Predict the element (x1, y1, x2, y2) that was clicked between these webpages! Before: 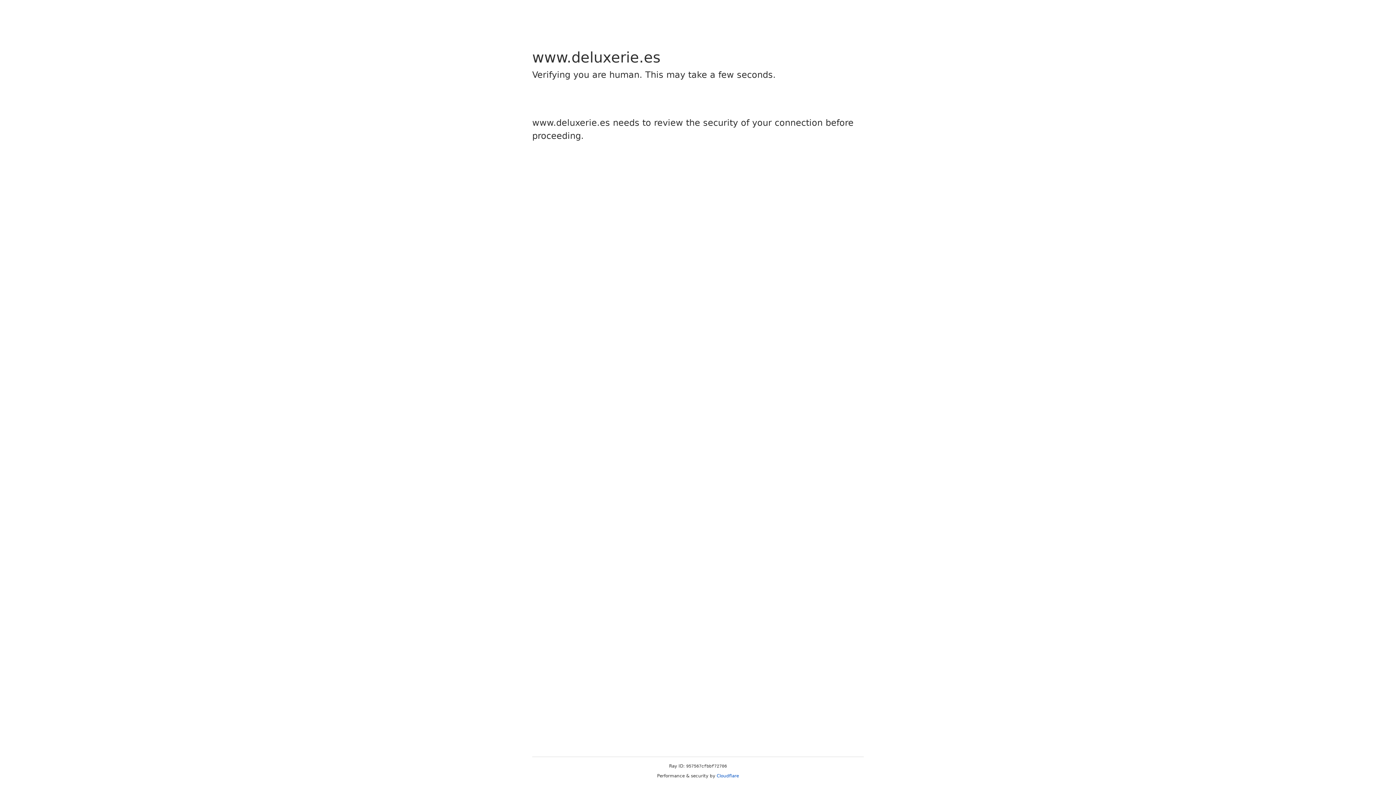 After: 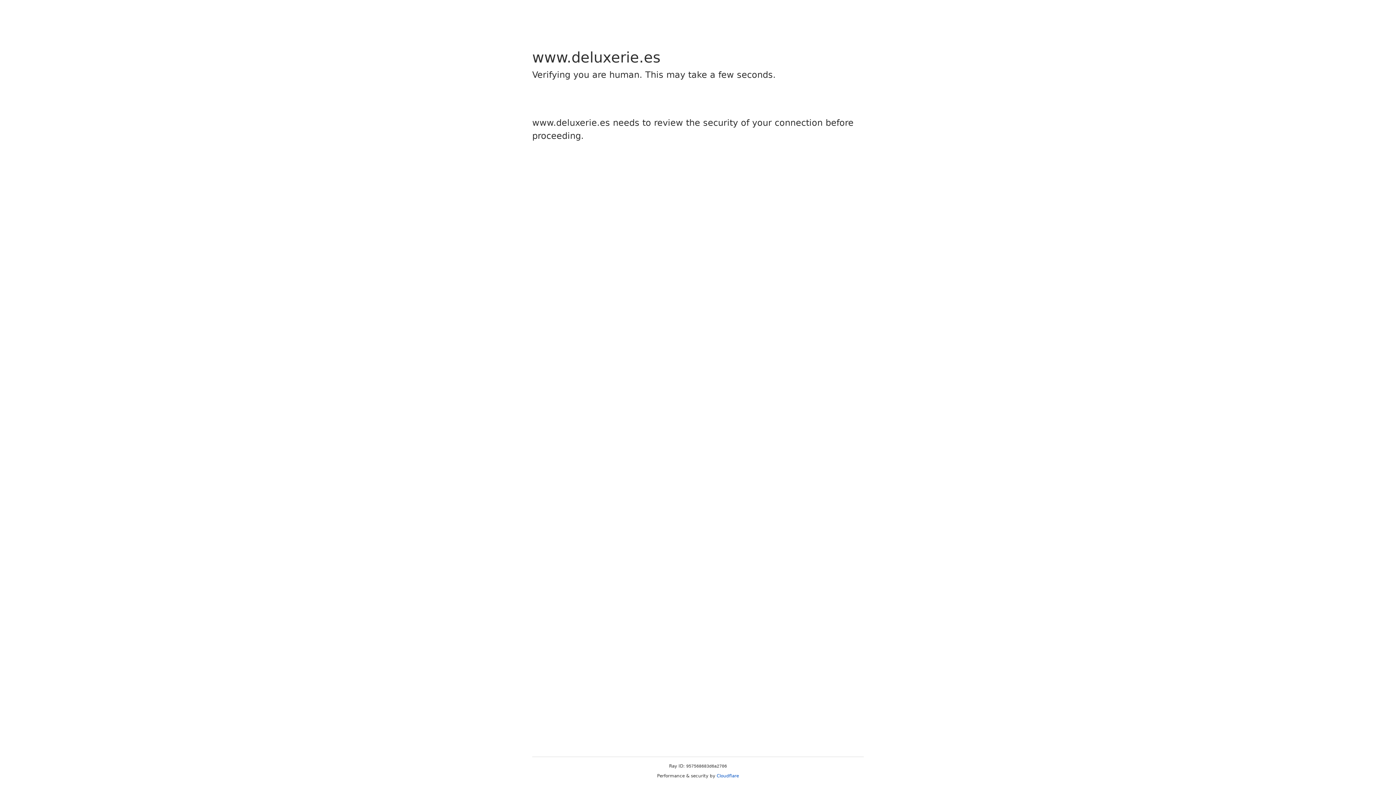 Action: label: Cloudflare bbox: (716, 773, 739, 778)